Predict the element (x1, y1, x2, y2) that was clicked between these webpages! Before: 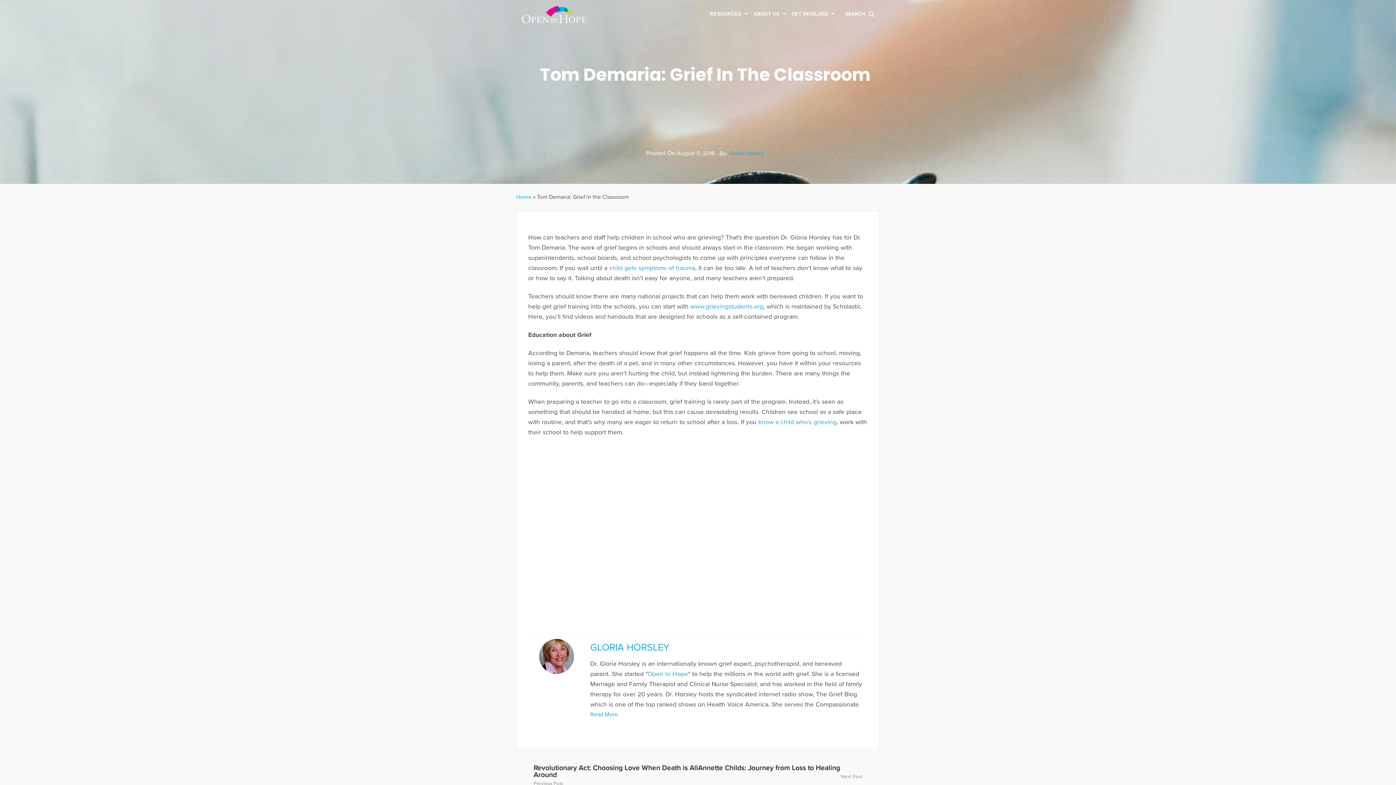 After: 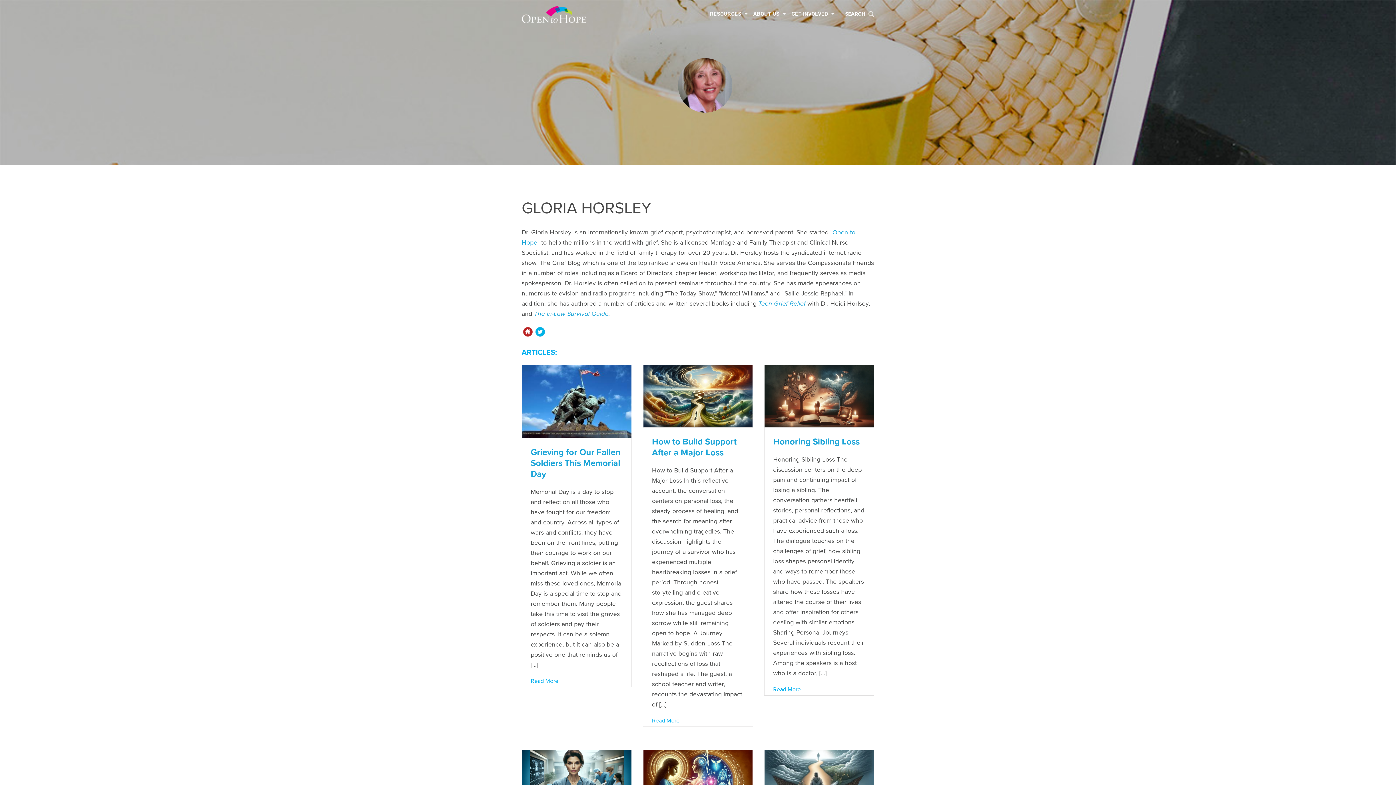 Action: label: GLORIA HORSLEY bbox: (590, 641, 669, 653)